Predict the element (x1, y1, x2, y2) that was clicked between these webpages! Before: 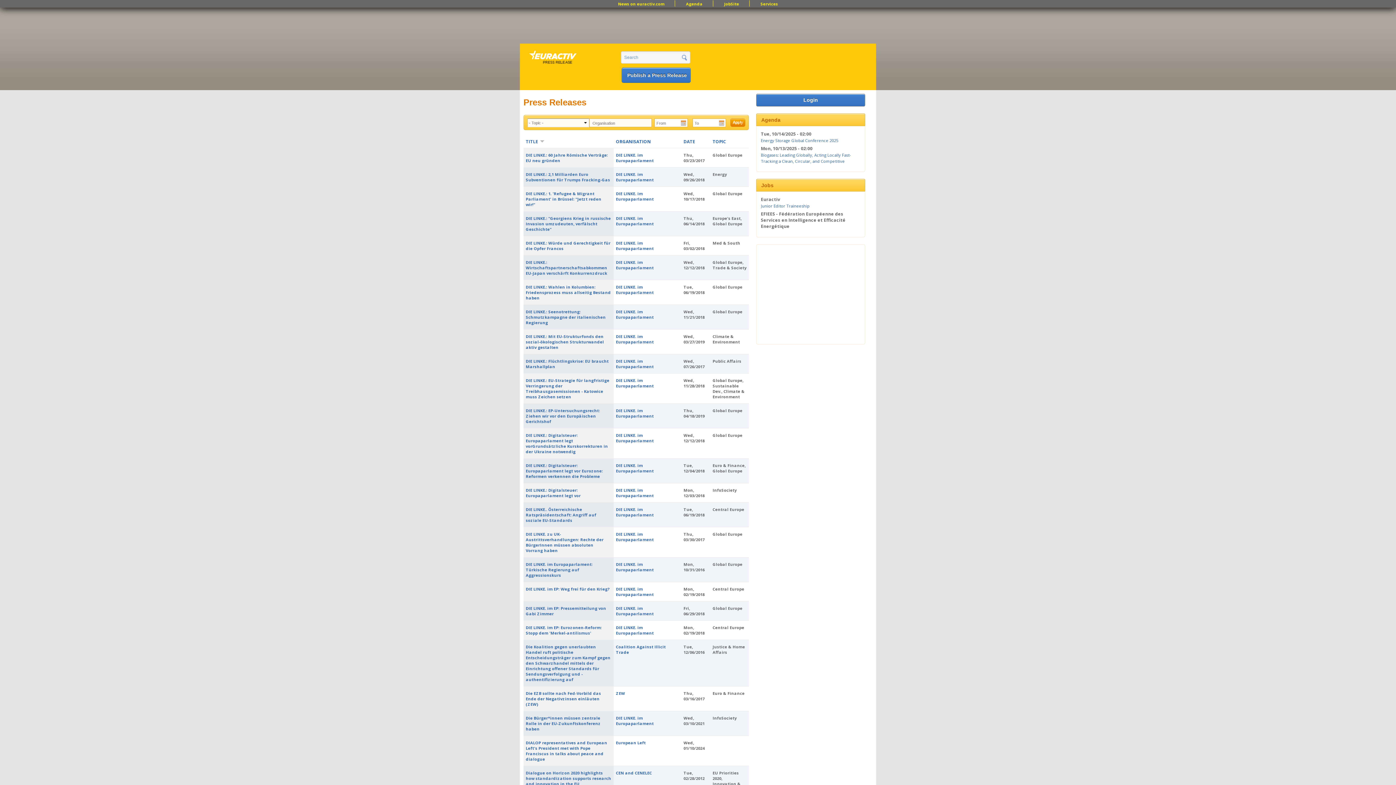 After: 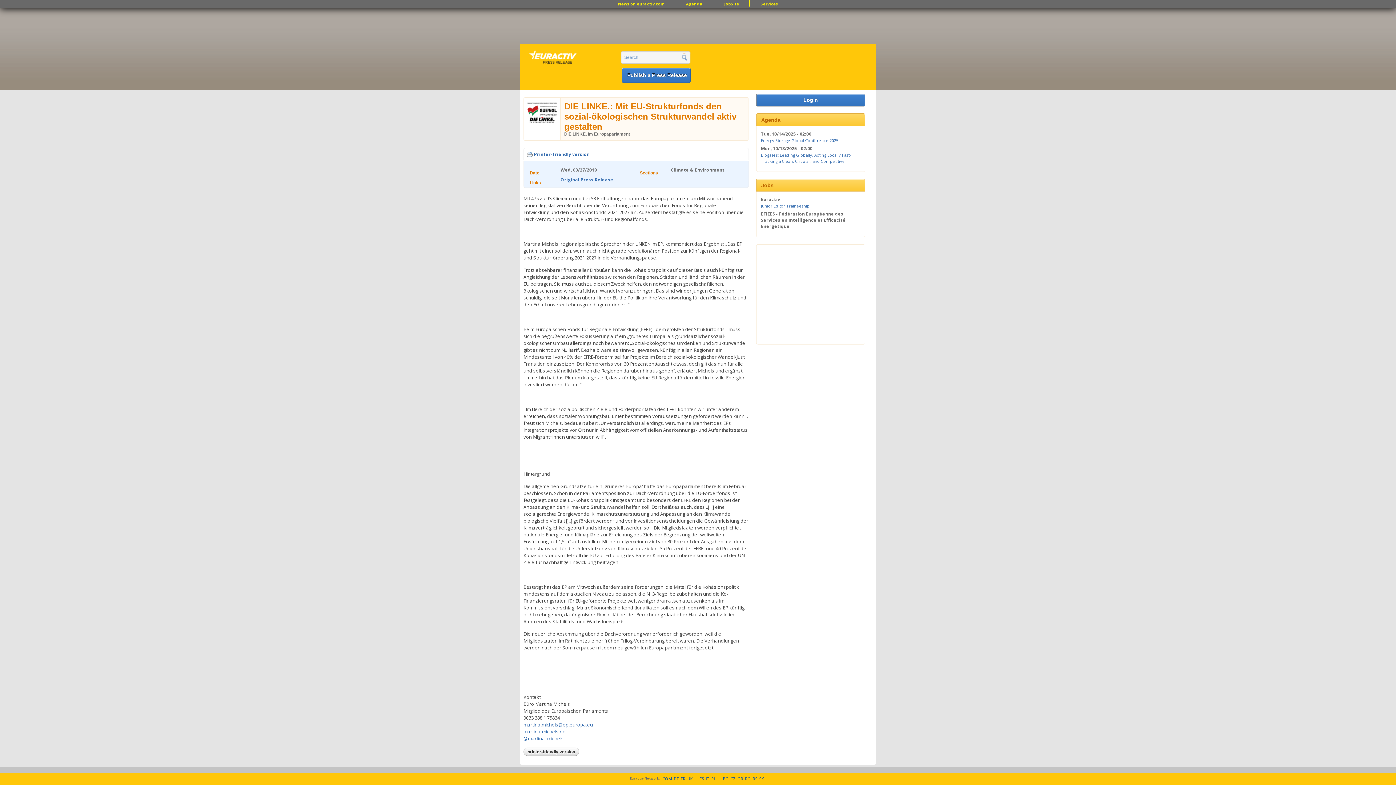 Action: bbox: (525, 333, 604, 350) label: DIE LINKE.: Mit EU-Strukturfonds den sozial-ökologischen Strukturwandel aktiv gestalten